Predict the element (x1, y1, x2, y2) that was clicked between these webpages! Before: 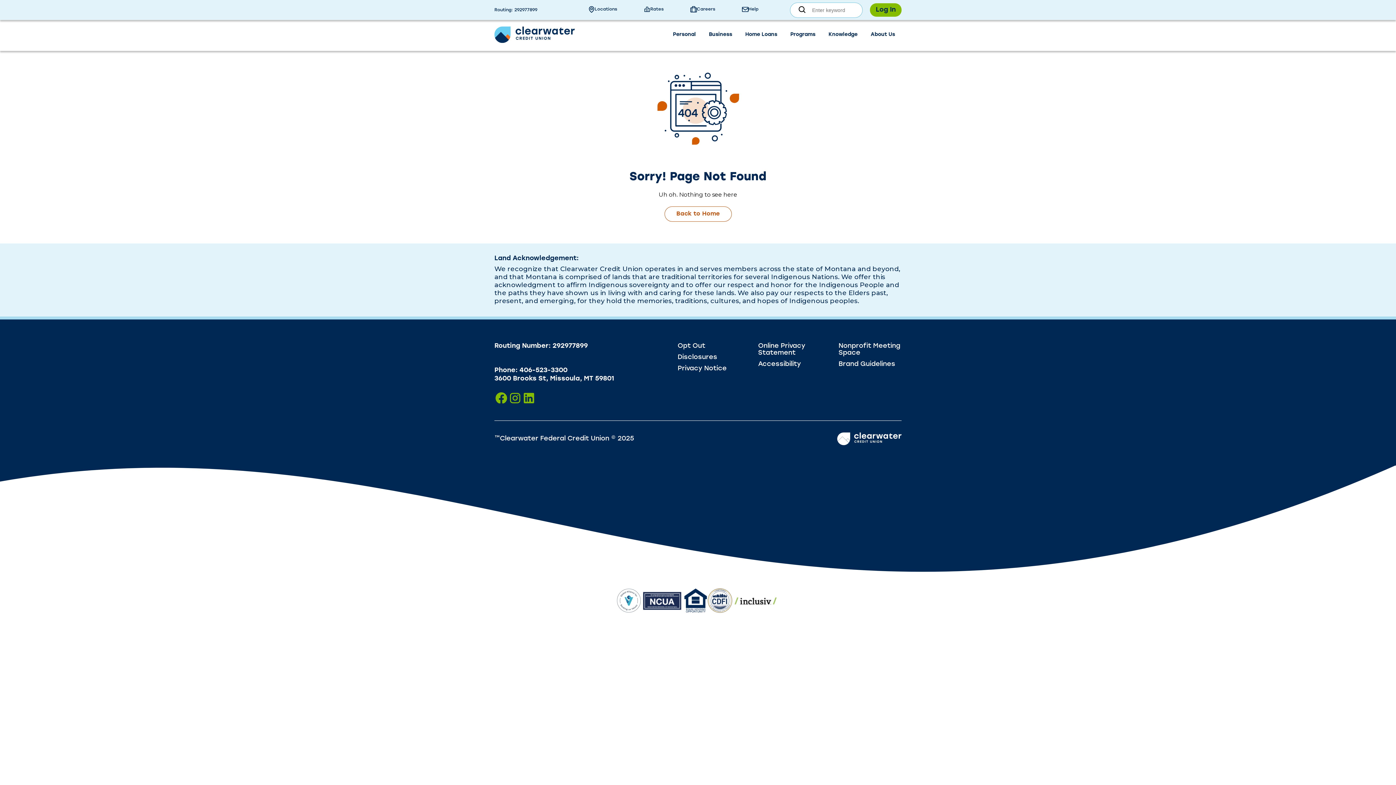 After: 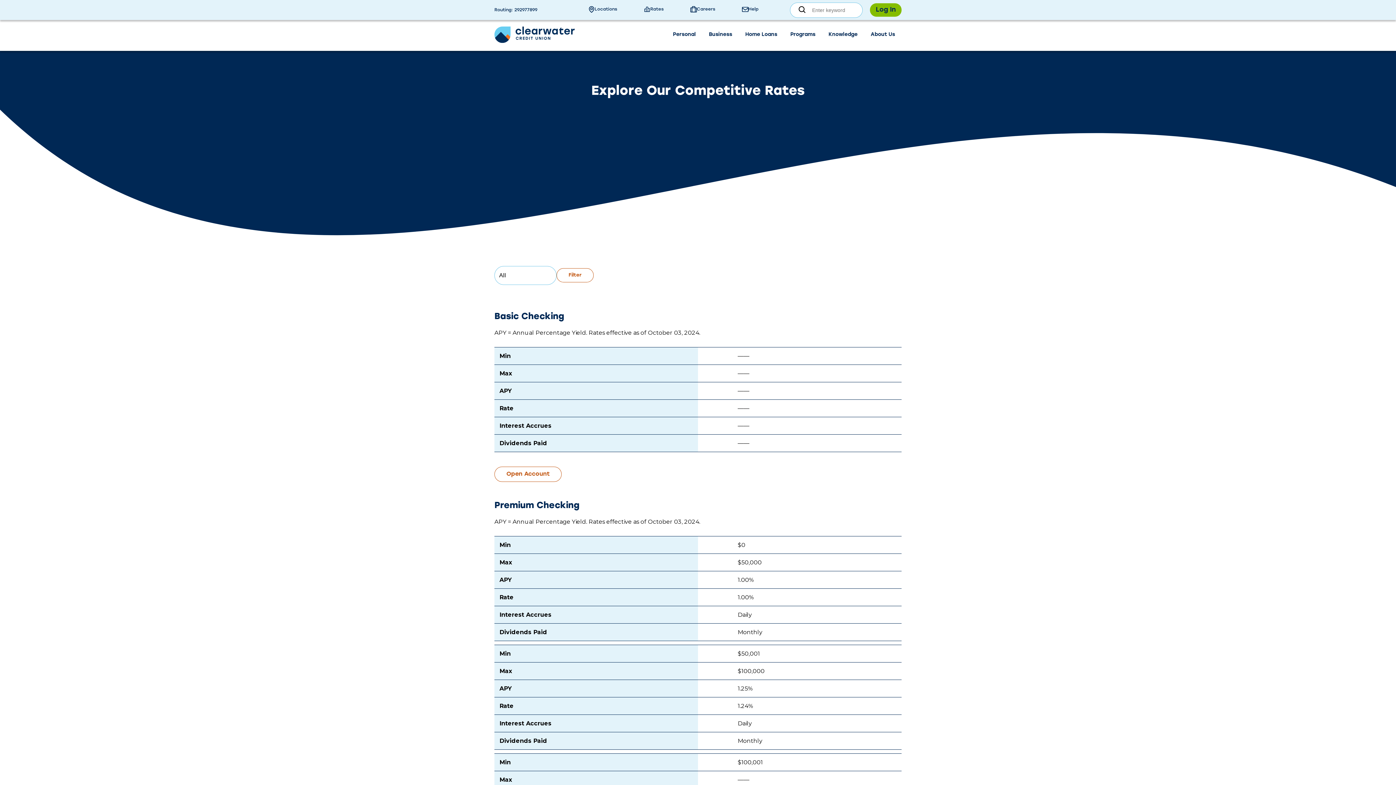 Action: label: Rates bbox: (643, 0, 663, 18)